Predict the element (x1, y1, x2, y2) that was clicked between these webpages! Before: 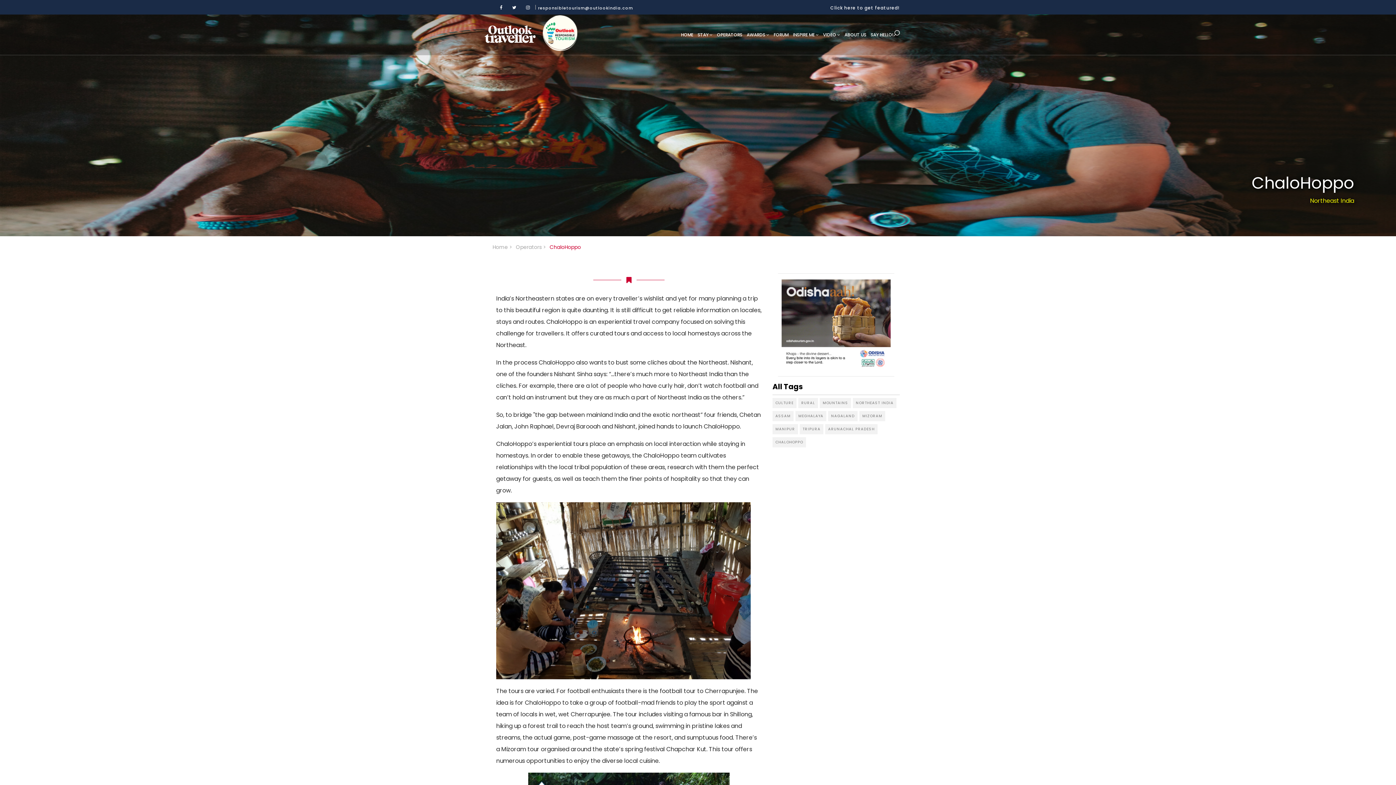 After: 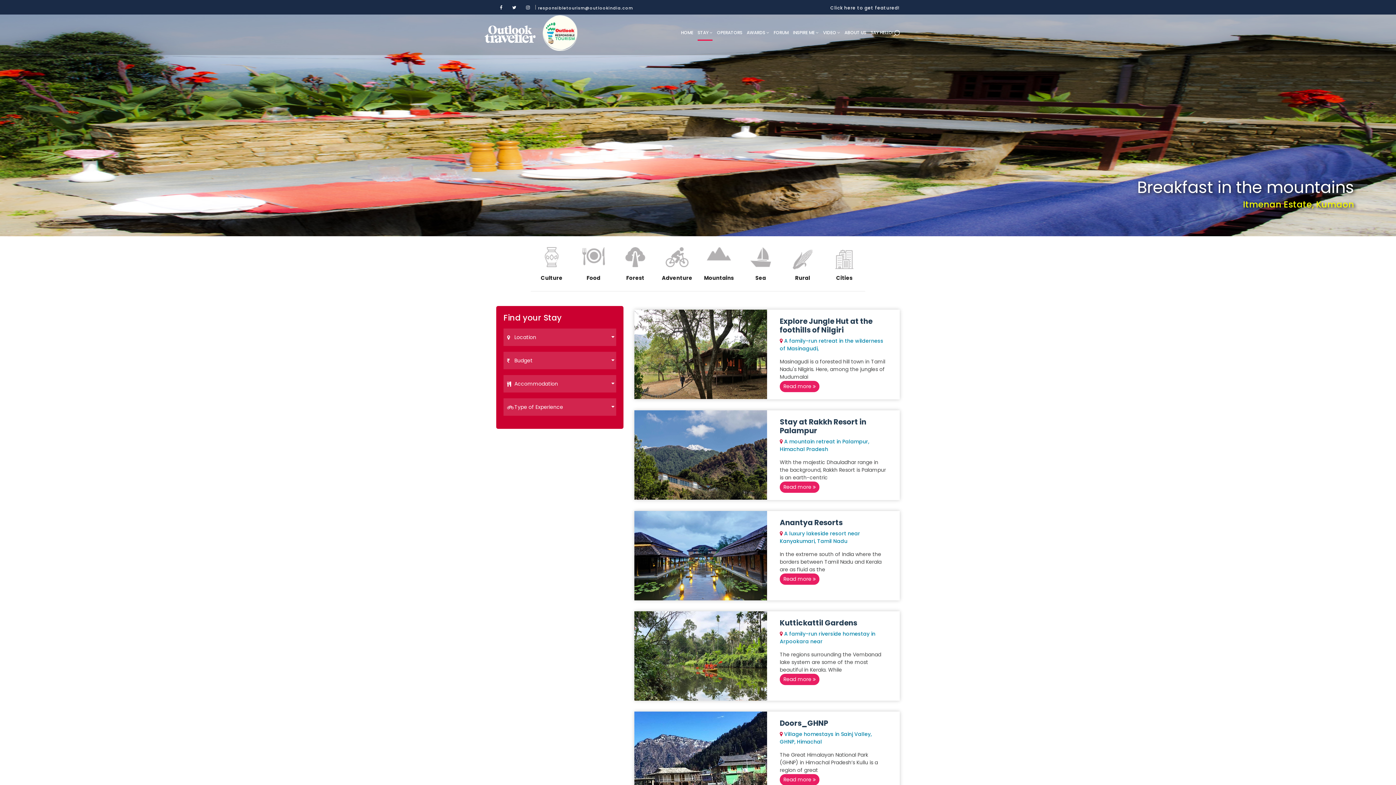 Action: label: STAY  bbox: (697, 28, 712, 41)